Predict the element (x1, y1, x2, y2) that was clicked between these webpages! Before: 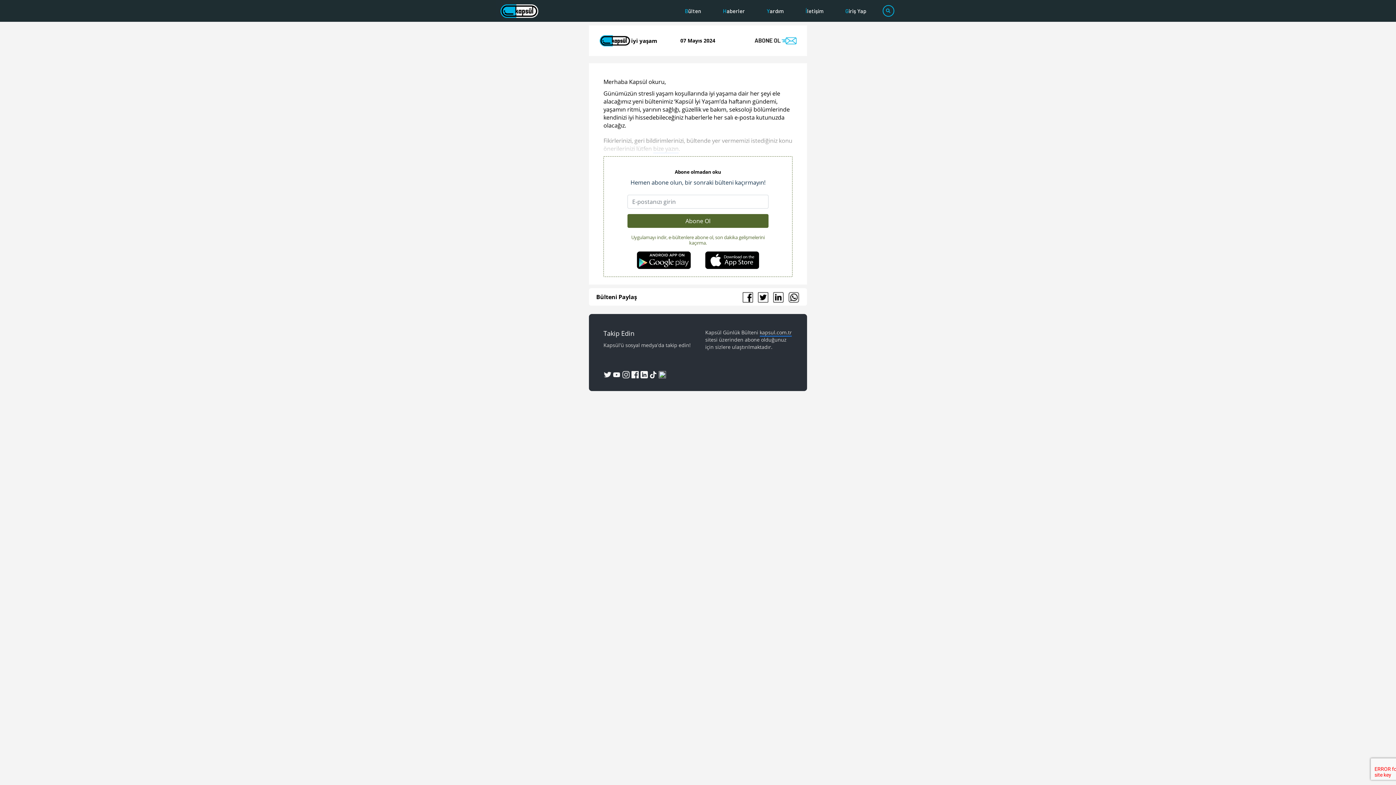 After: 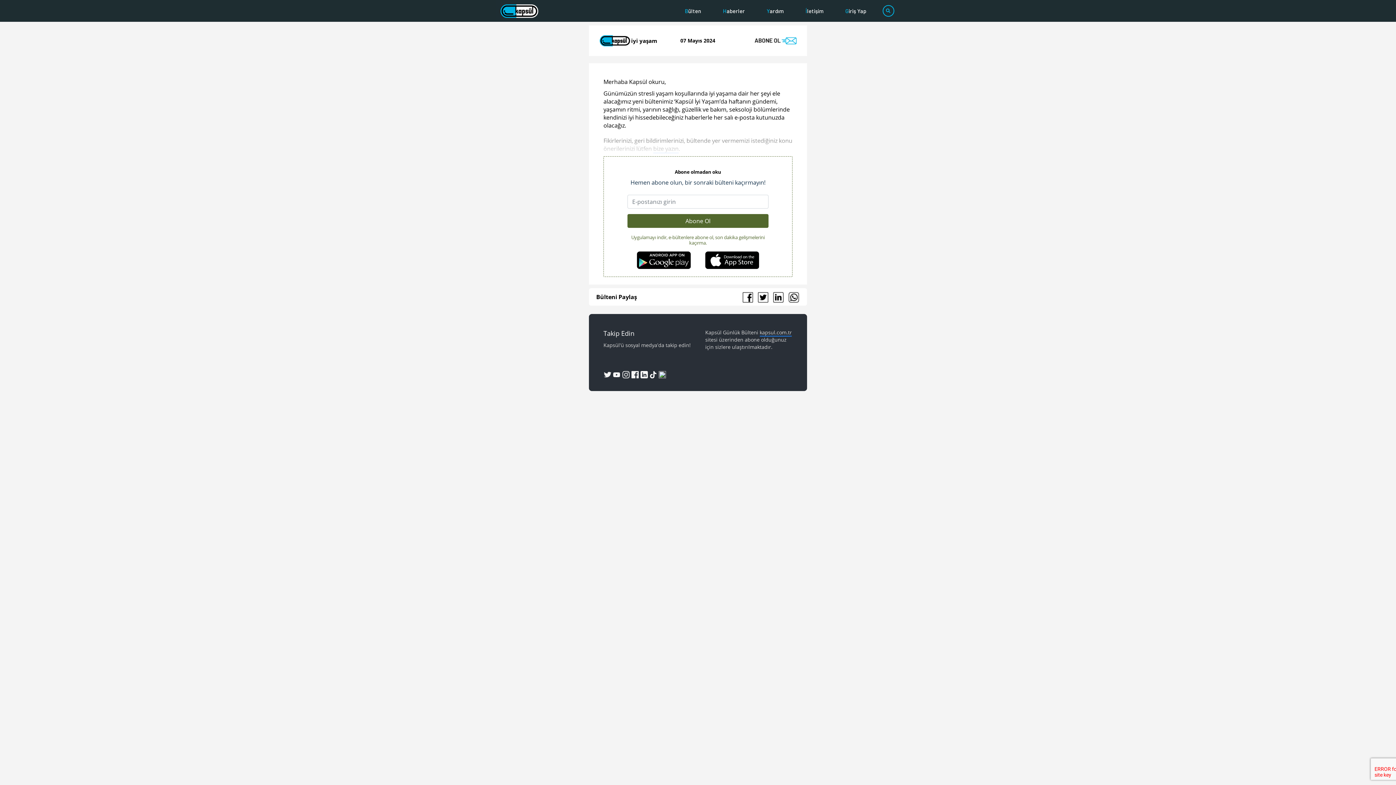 Action: bbox: (705, 254, 759, 265)